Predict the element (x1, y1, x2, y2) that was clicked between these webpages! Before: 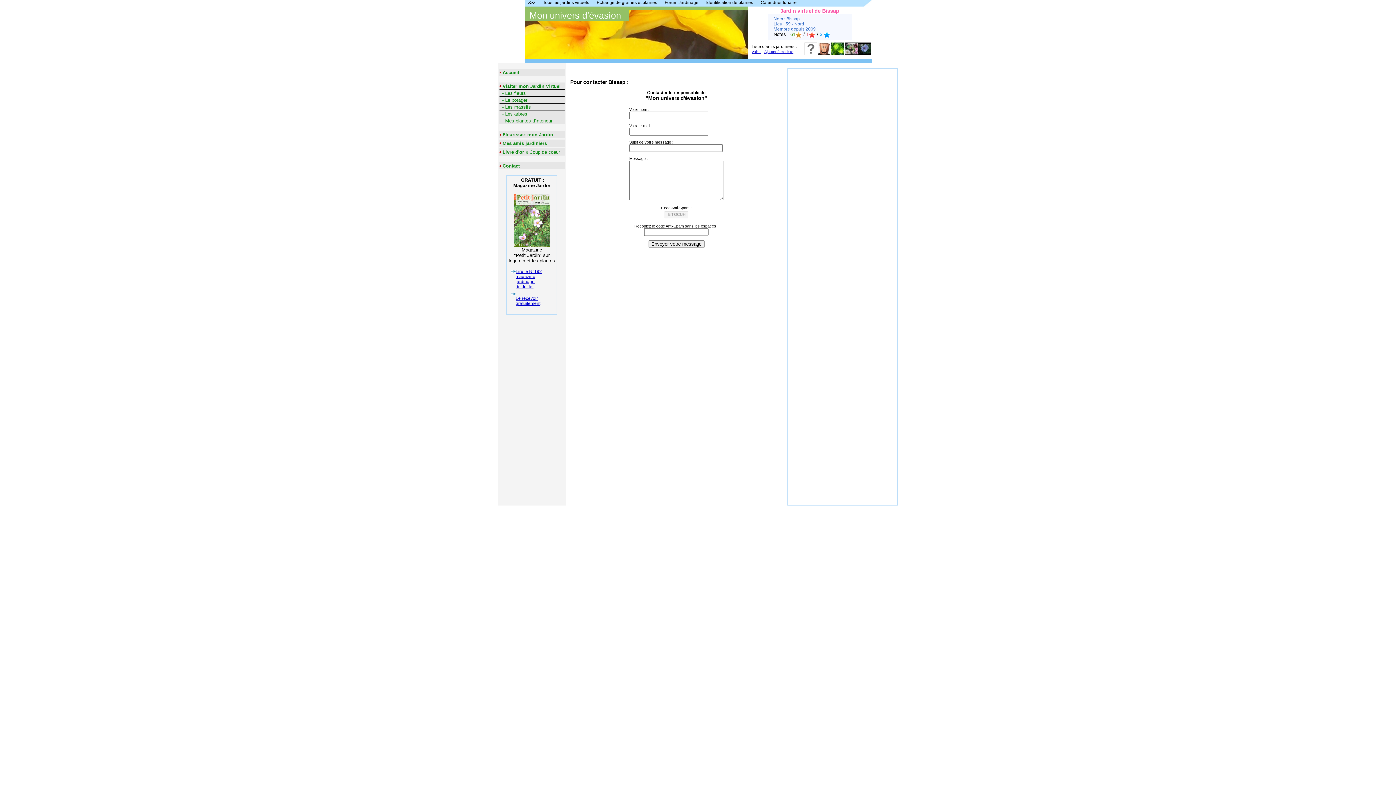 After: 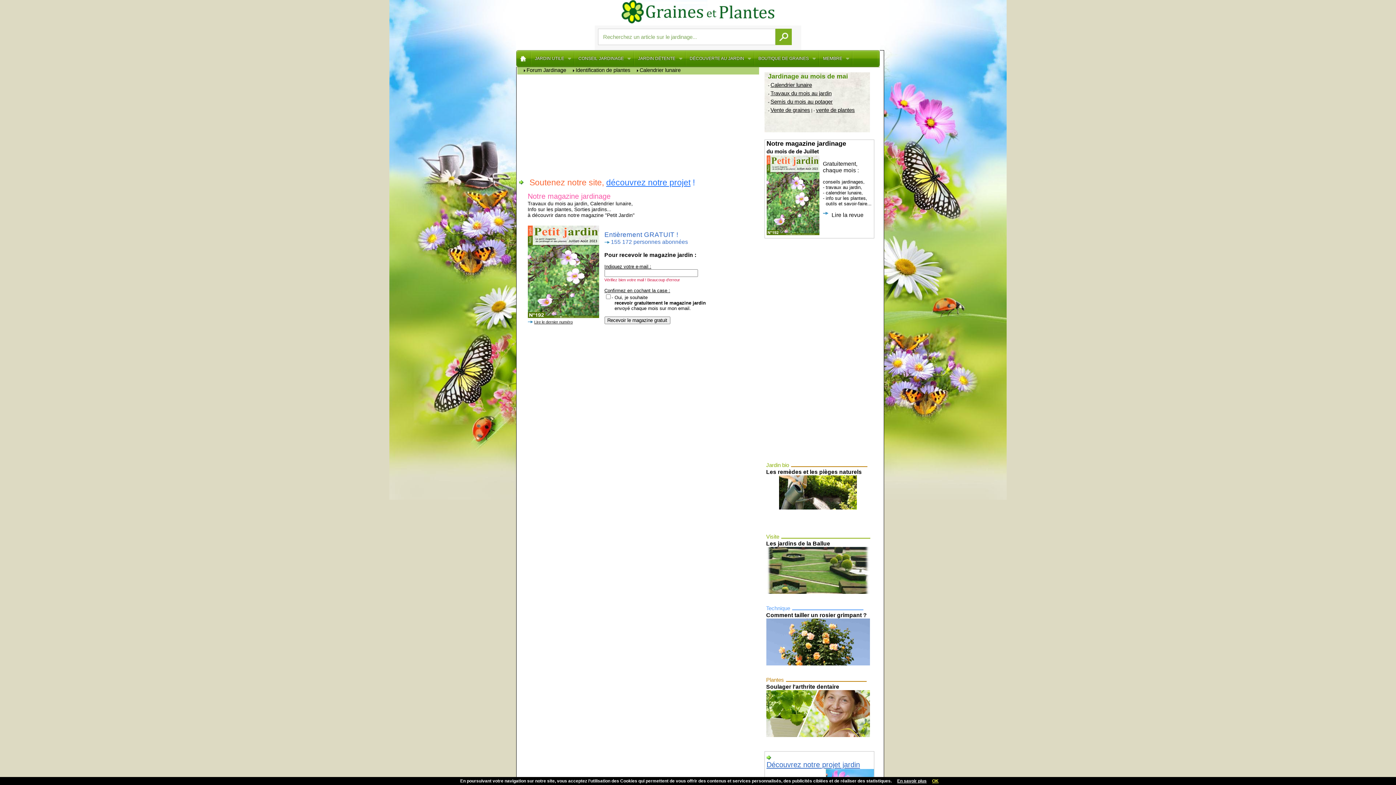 Action: bbox: (515, 296, 540, 306) label: Le recevoir gratuitement